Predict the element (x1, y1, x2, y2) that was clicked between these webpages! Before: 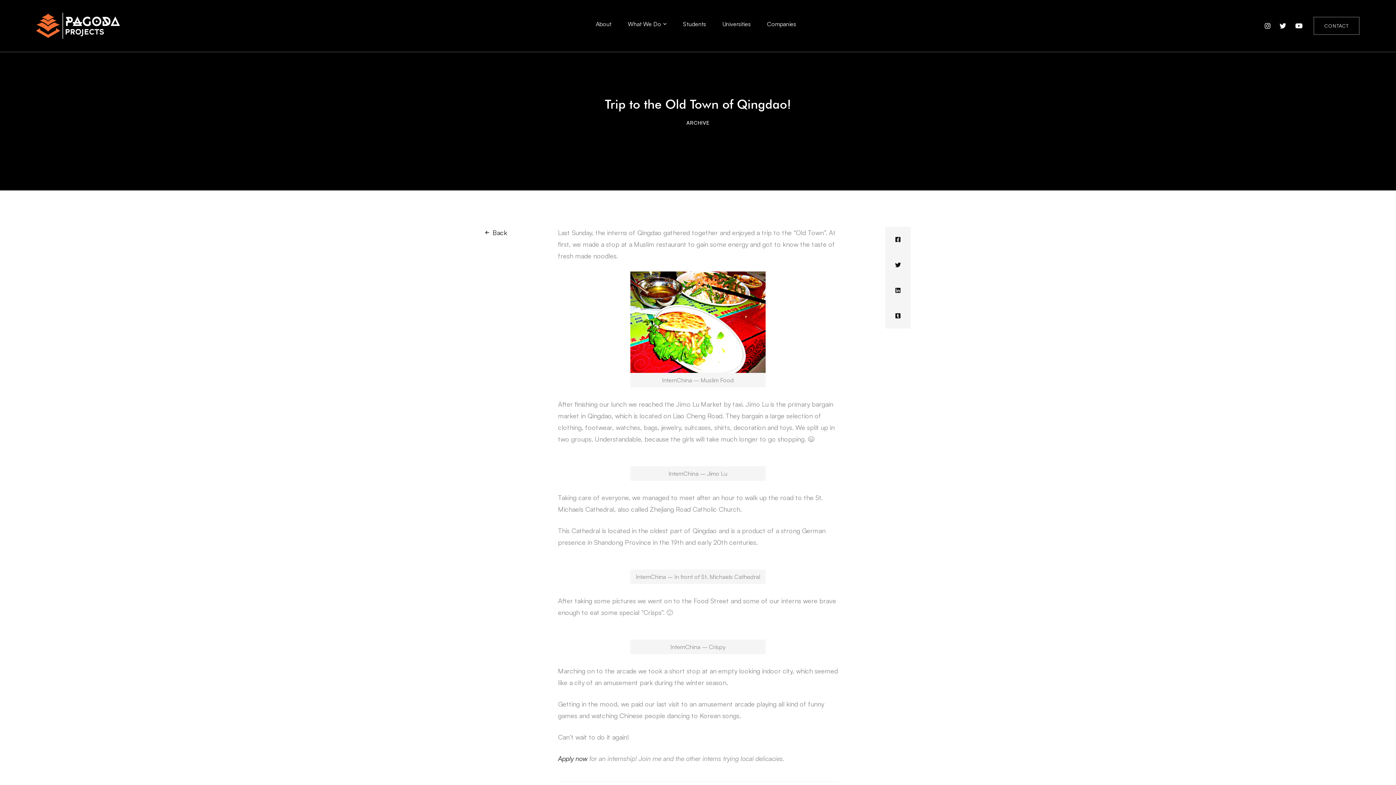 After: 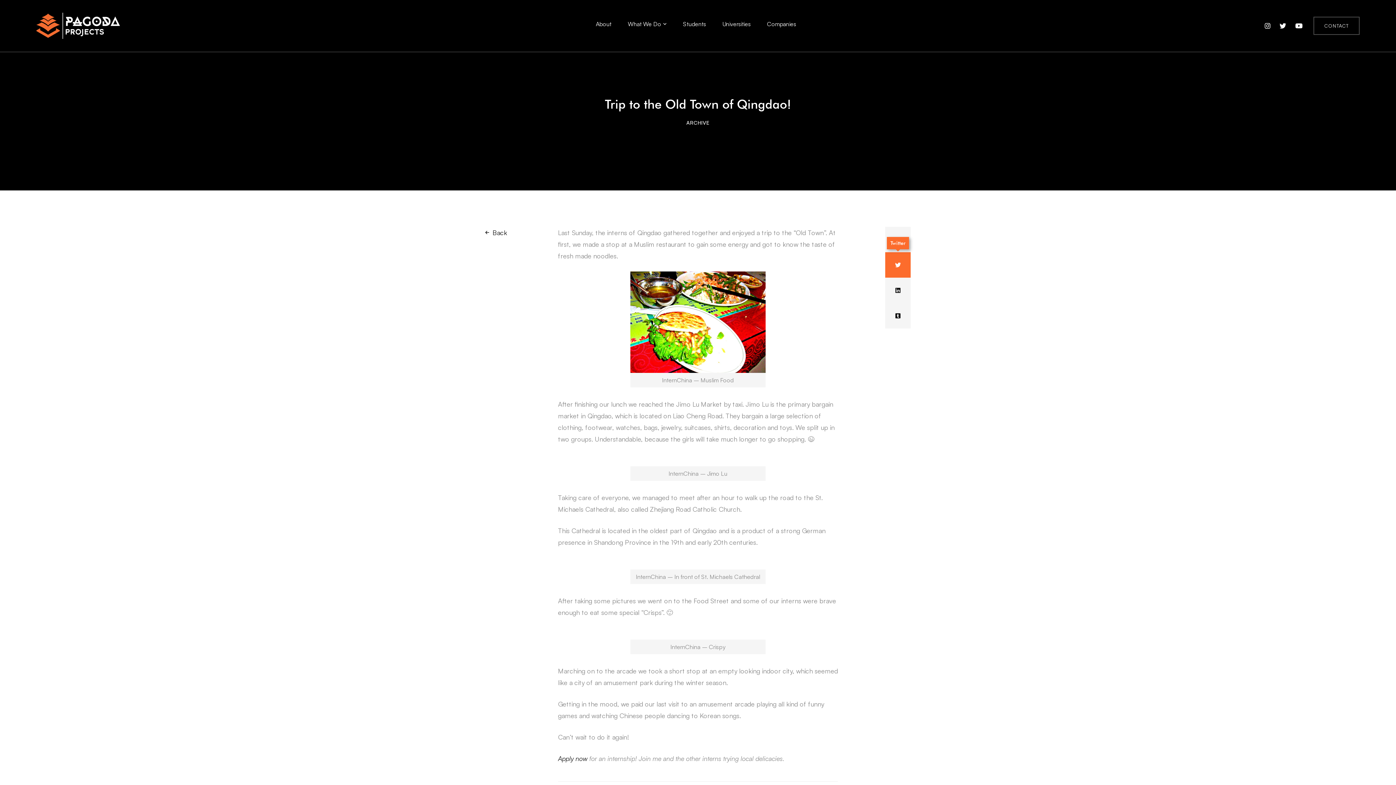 Action: bbox: (885, 252, 910, 277) label: Twitter